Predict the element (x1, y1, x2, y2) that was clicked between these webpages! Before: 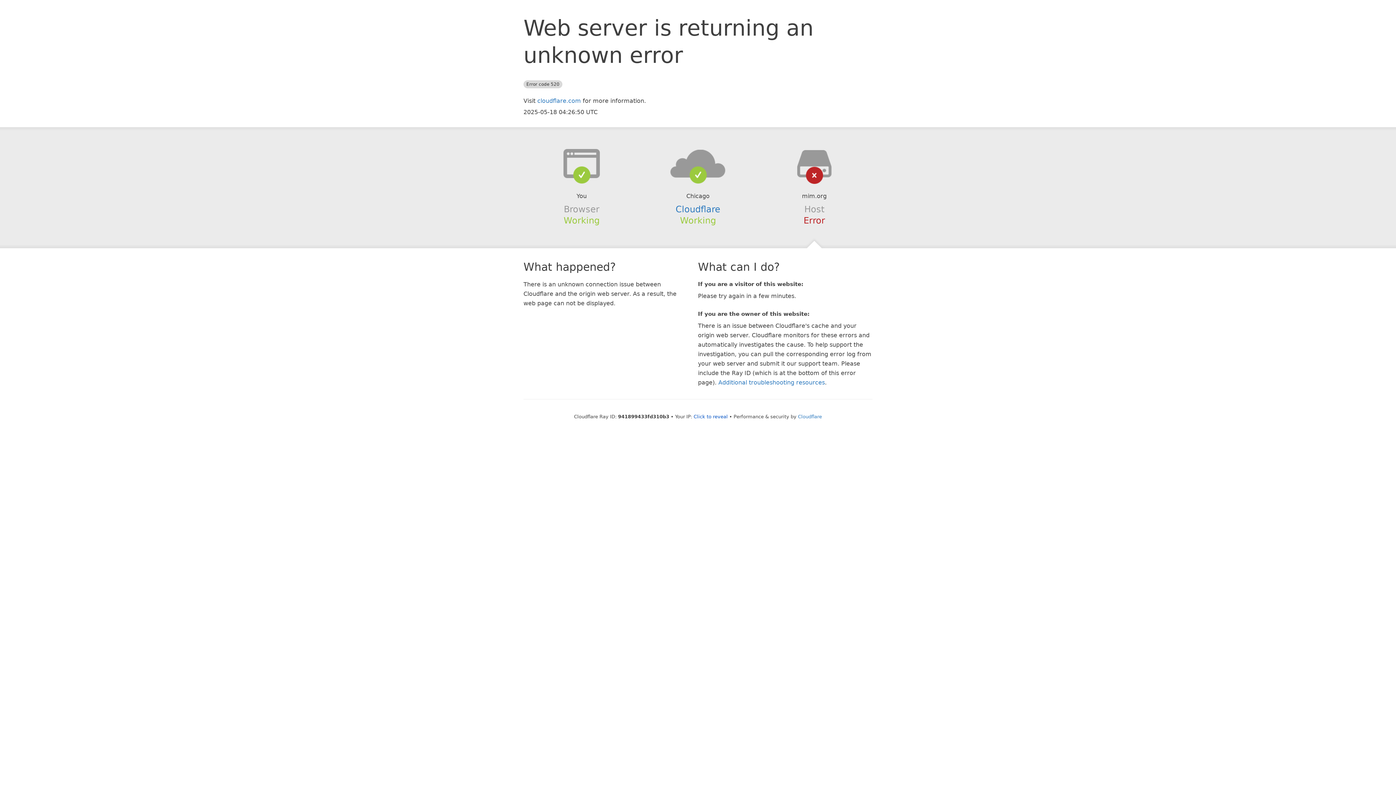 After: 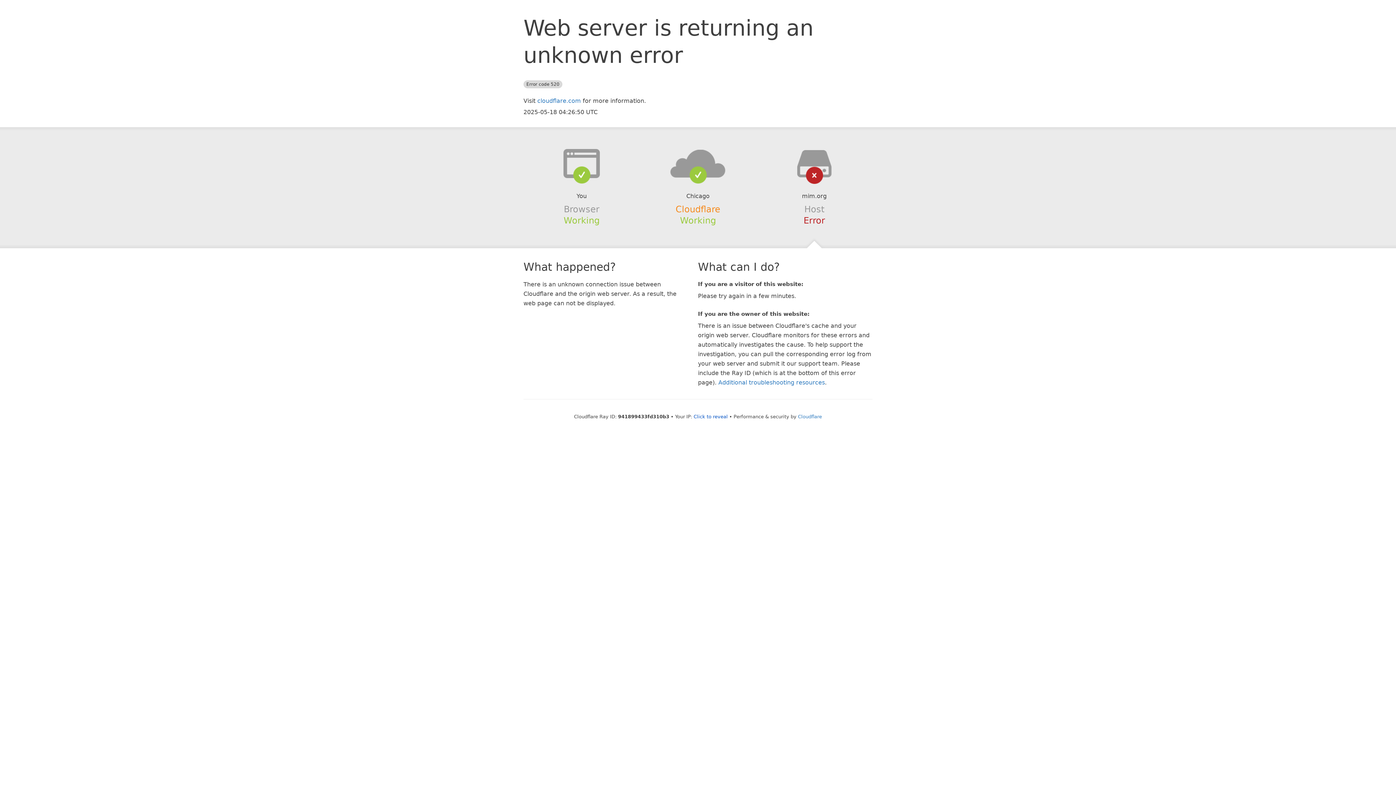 Action: bbox: (675, 204, 720, 214) label: Cloudflare